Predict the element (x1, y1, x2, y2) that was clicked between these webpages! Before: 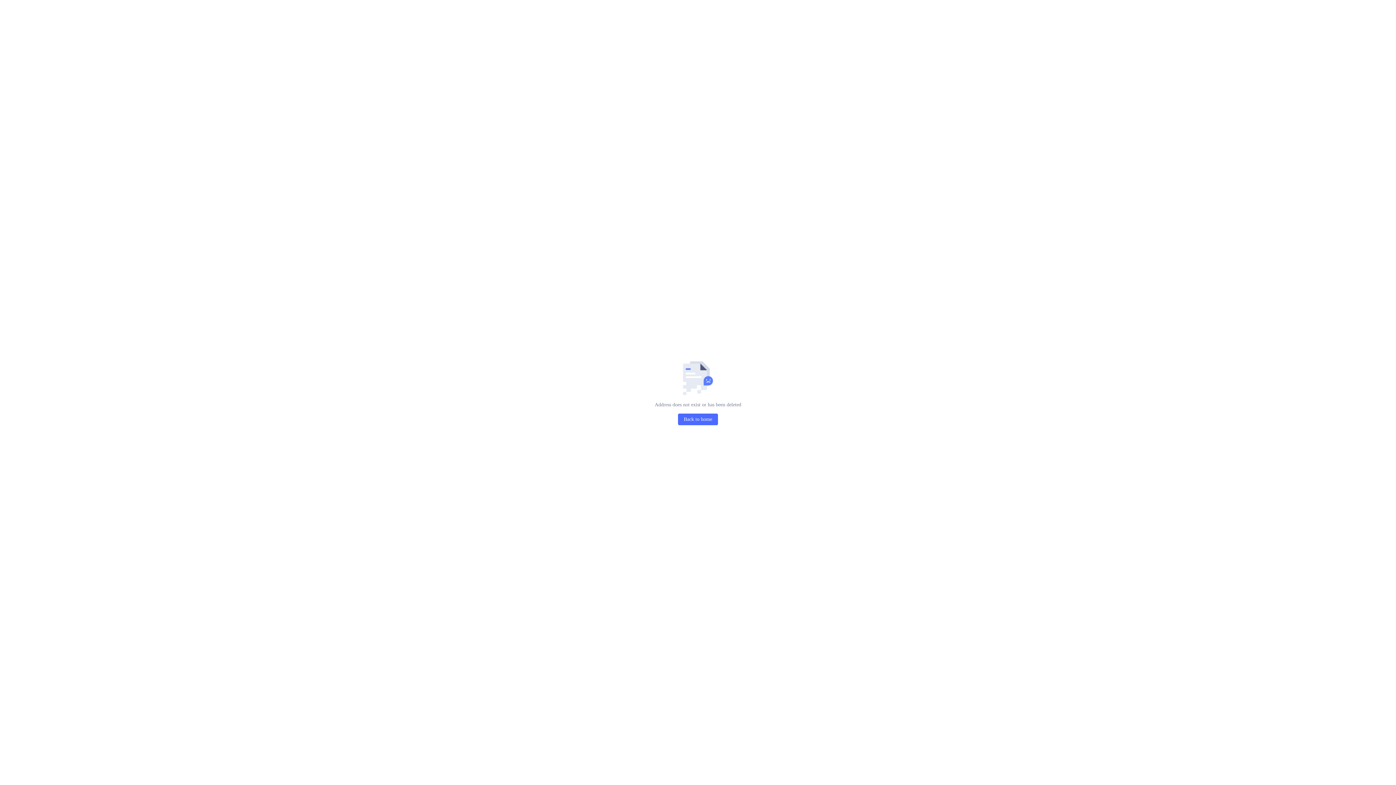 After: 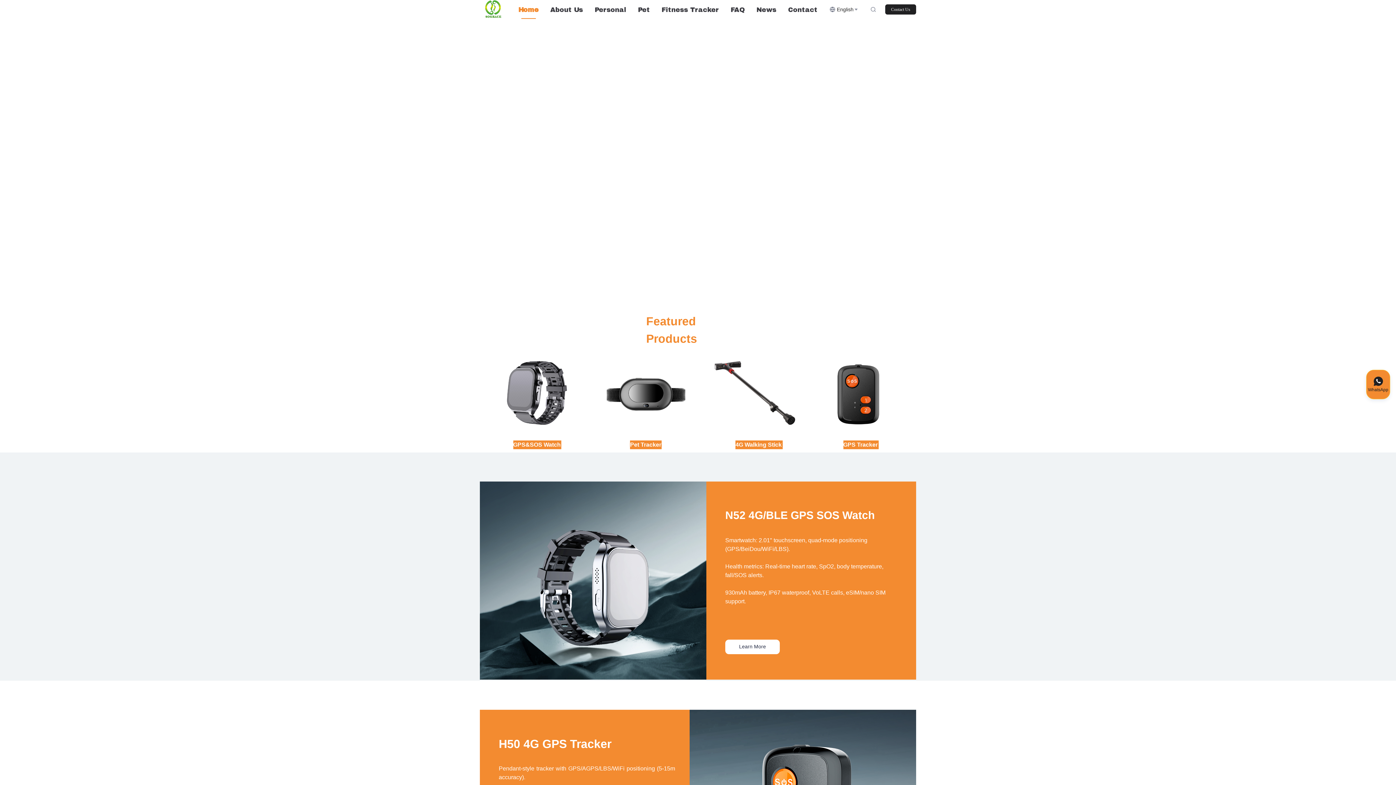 Action: label: Back to home bbox: (678, 413, 718, 425)